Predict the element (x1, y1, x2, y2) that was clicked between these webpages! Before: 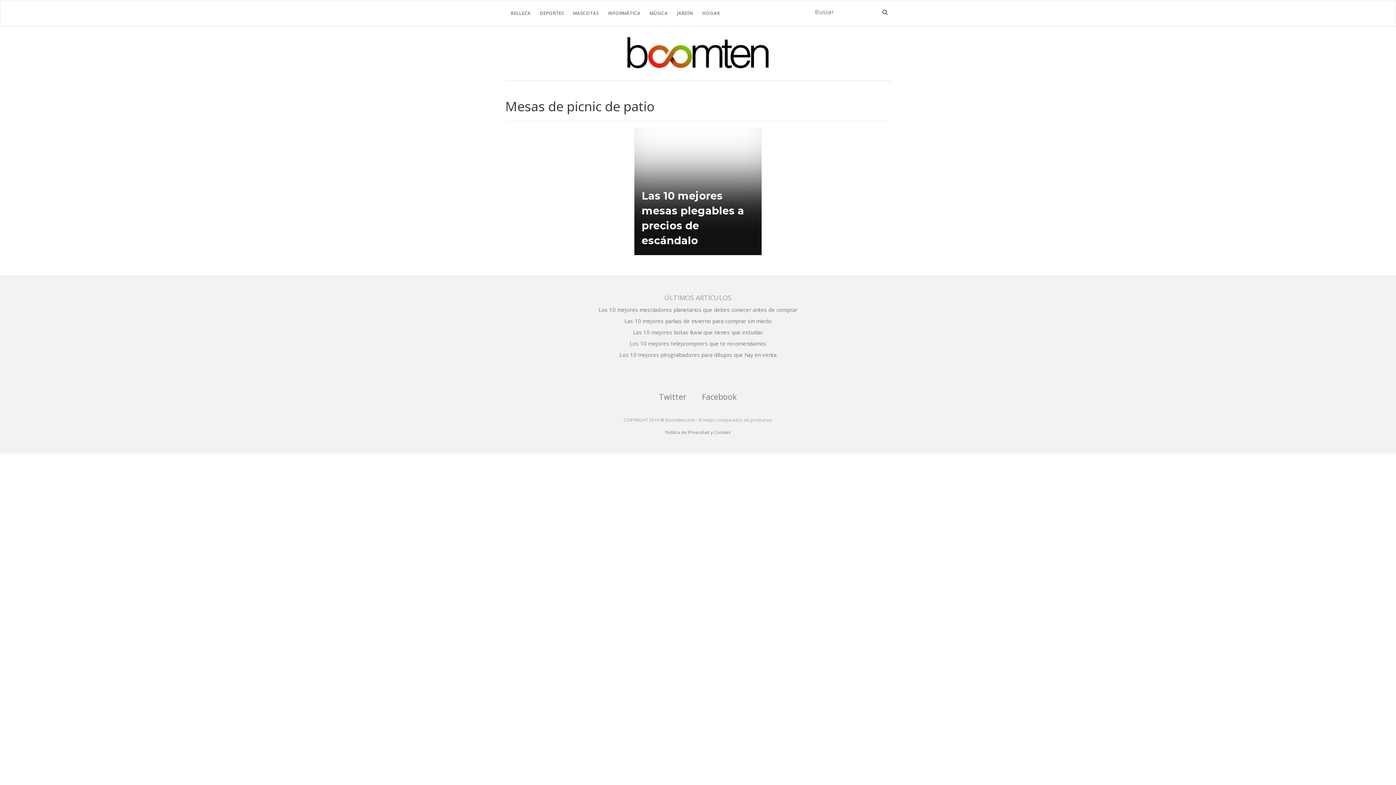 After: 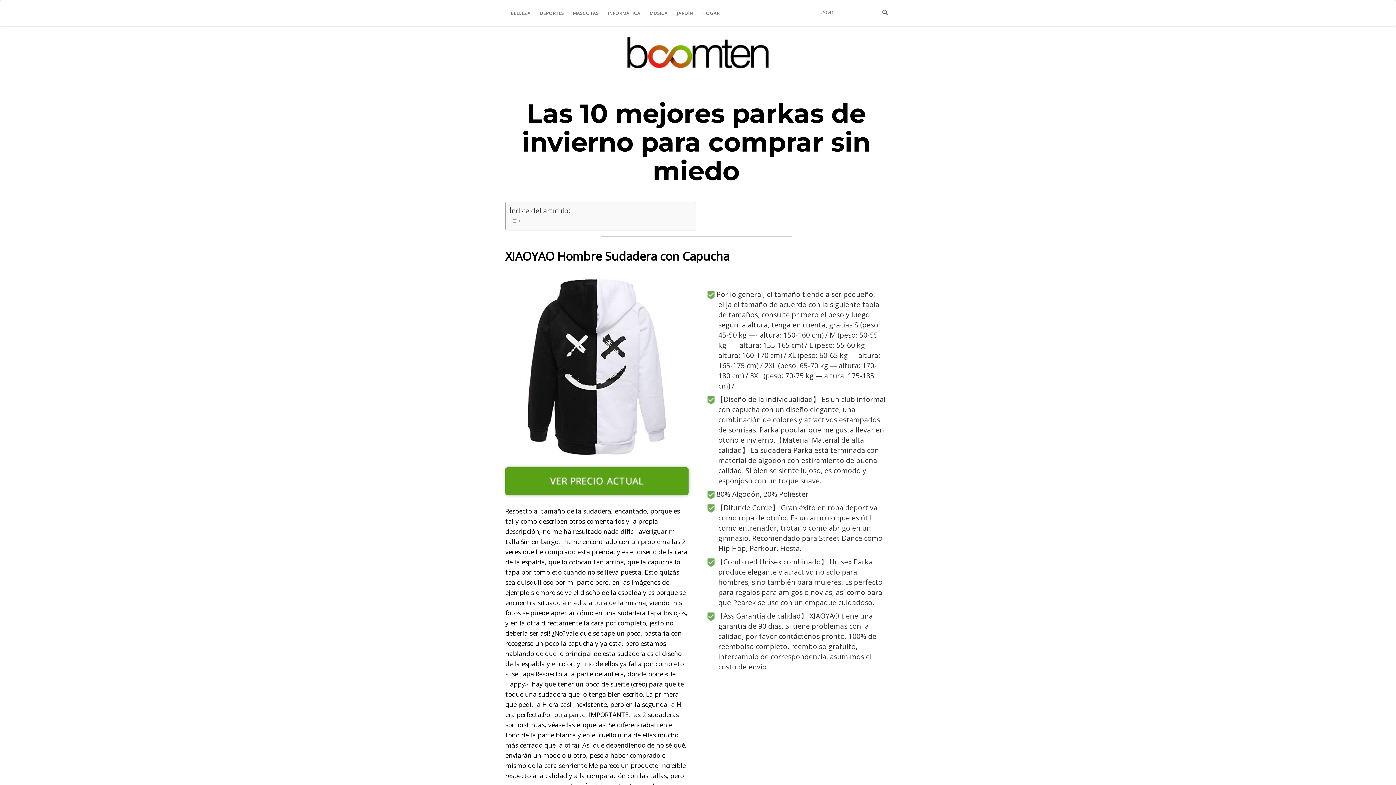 Action: bbox: (500, 317, 896, 325) label: Las 10 mejores parkas de invierno para comprar sin miedo